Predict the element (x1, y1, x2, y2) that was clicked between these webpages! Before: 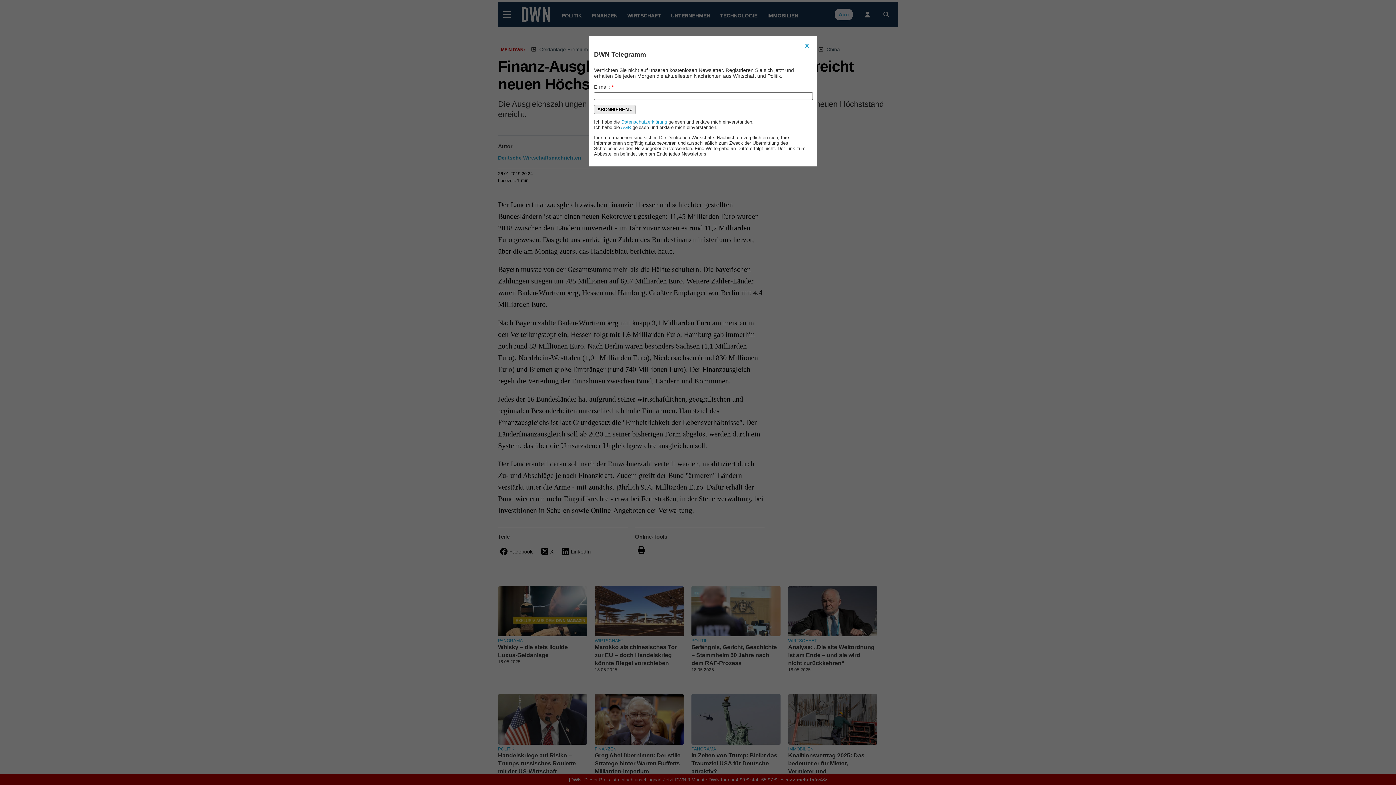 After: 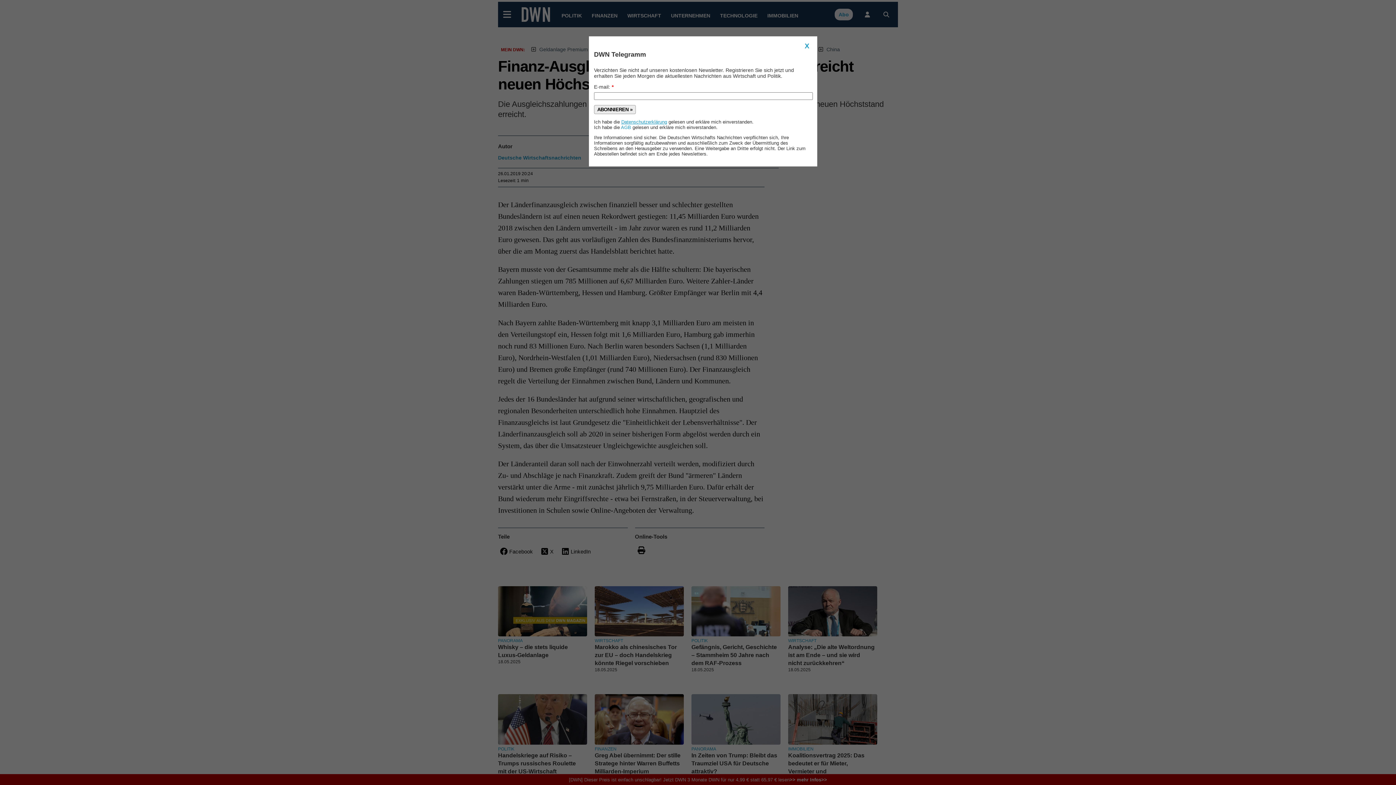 Action: bbox: (621, 119, 667, 124) label: Datenschutzerklärung